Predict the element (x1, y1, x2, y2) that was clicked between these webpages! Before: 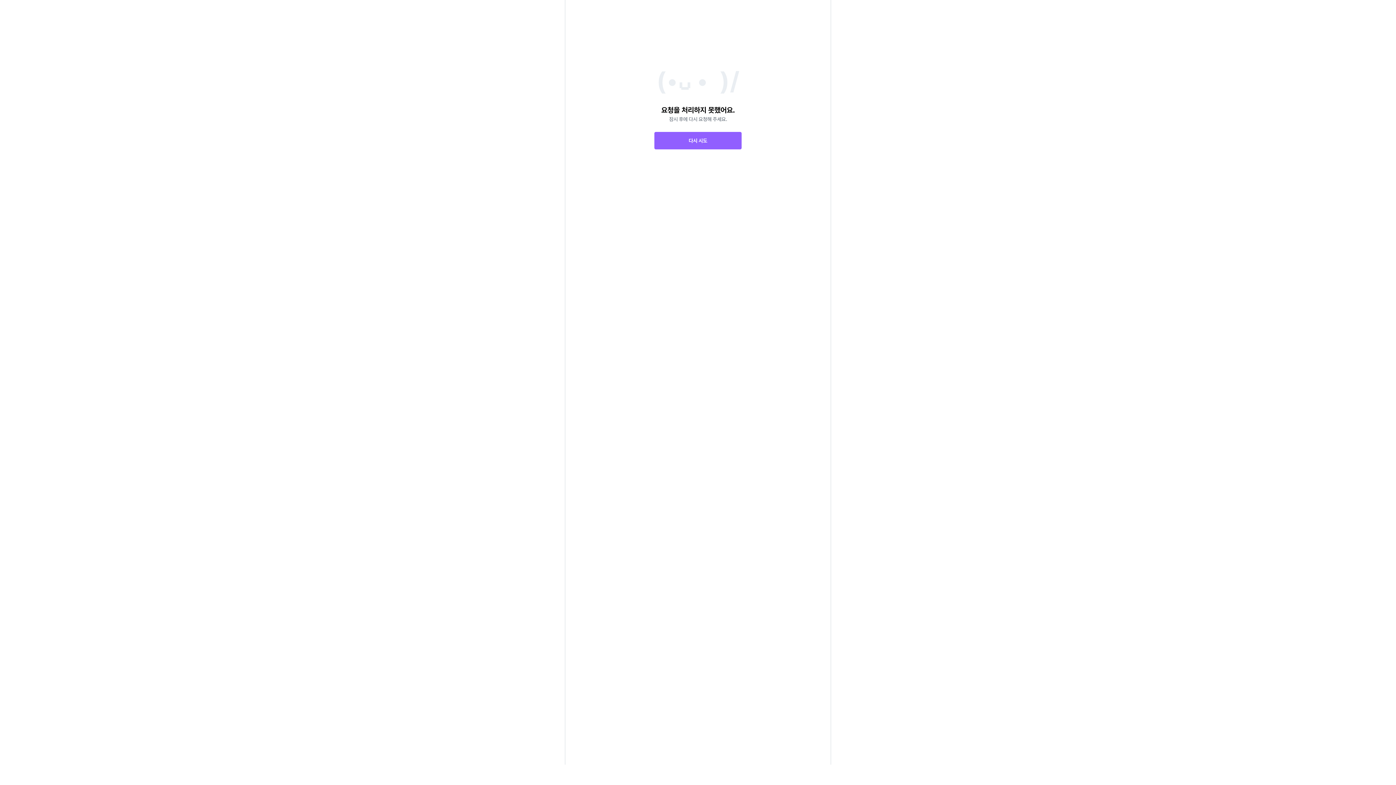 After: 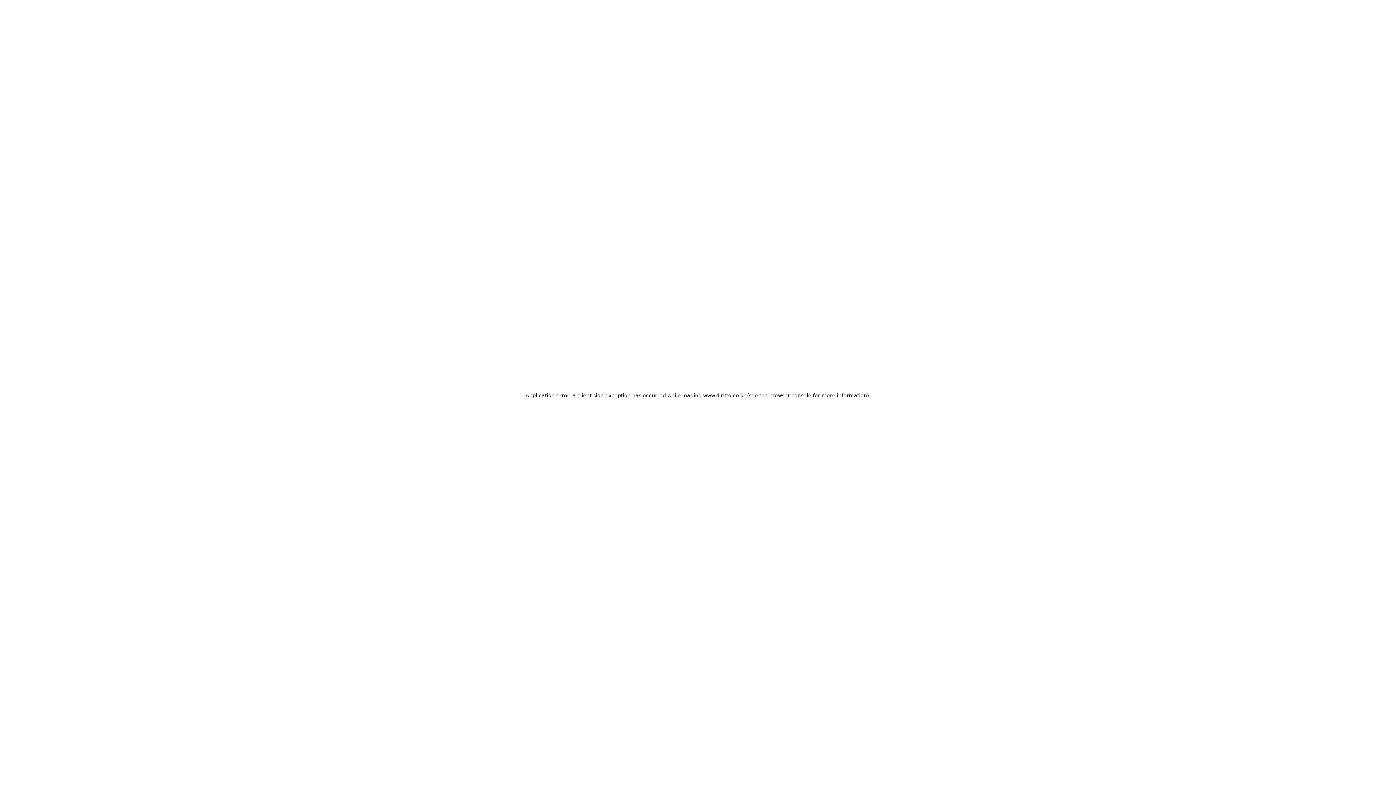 Action: bbox: (654, 132, 741, 149) label: 다시 시도